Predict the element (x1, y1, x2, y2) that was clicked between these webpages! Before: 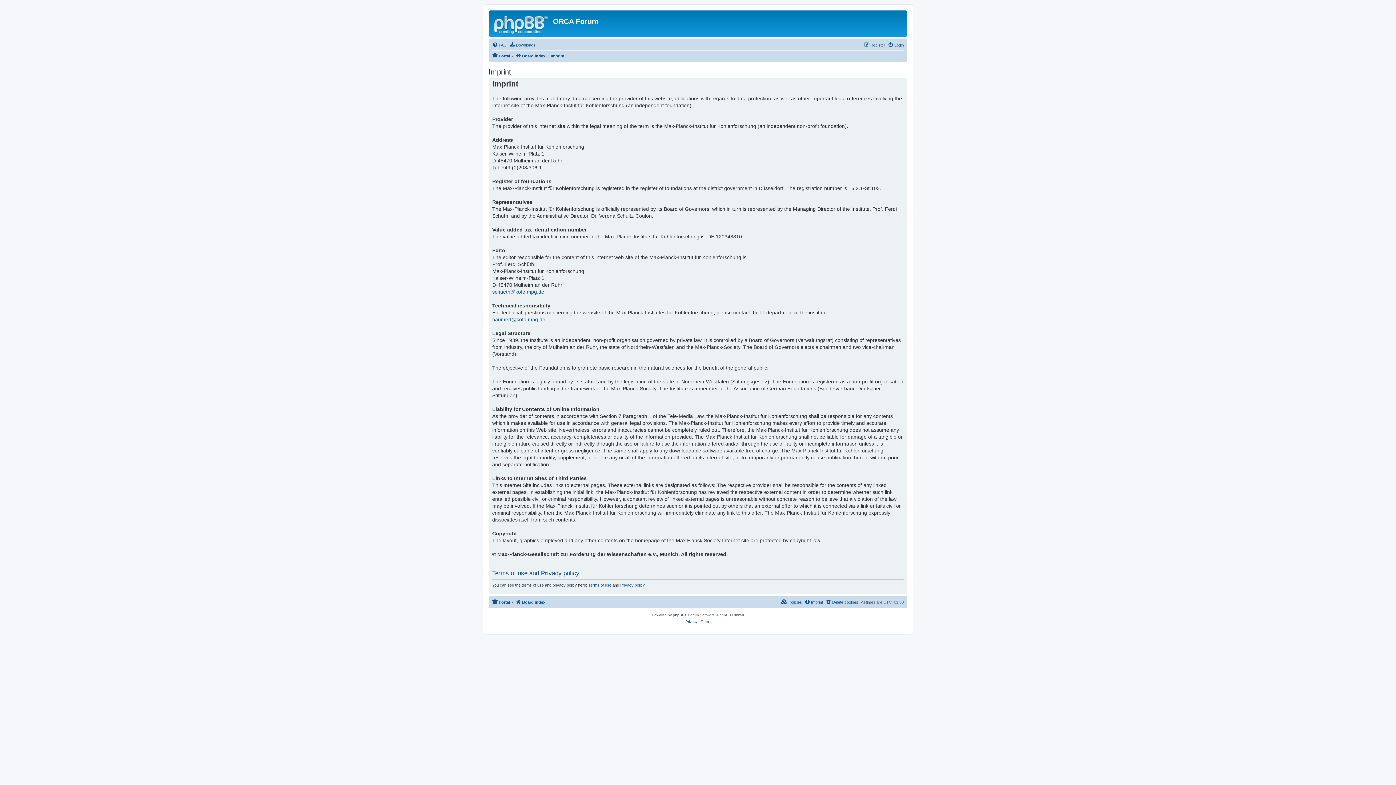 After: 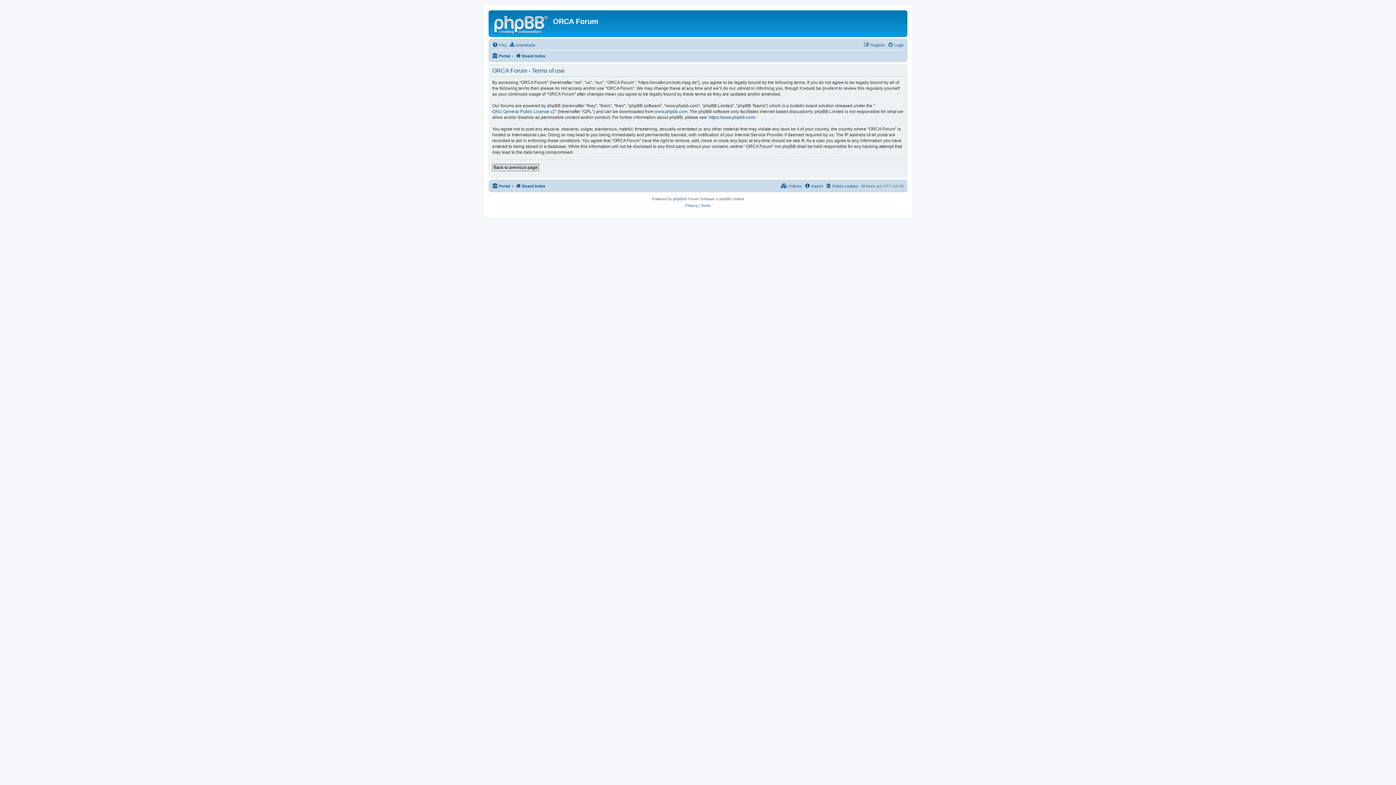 Action: label: Terms of use bbox: (588, 583, 611, 588)